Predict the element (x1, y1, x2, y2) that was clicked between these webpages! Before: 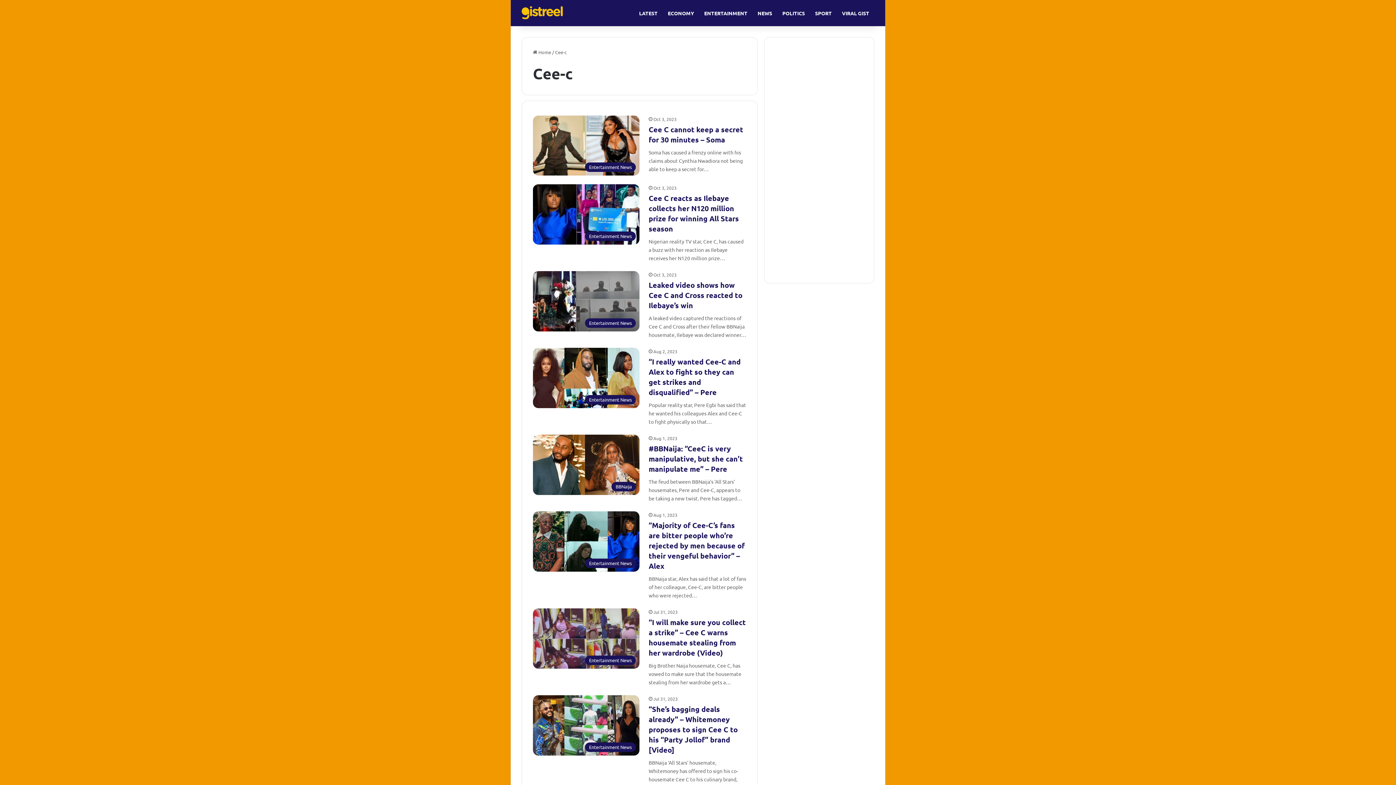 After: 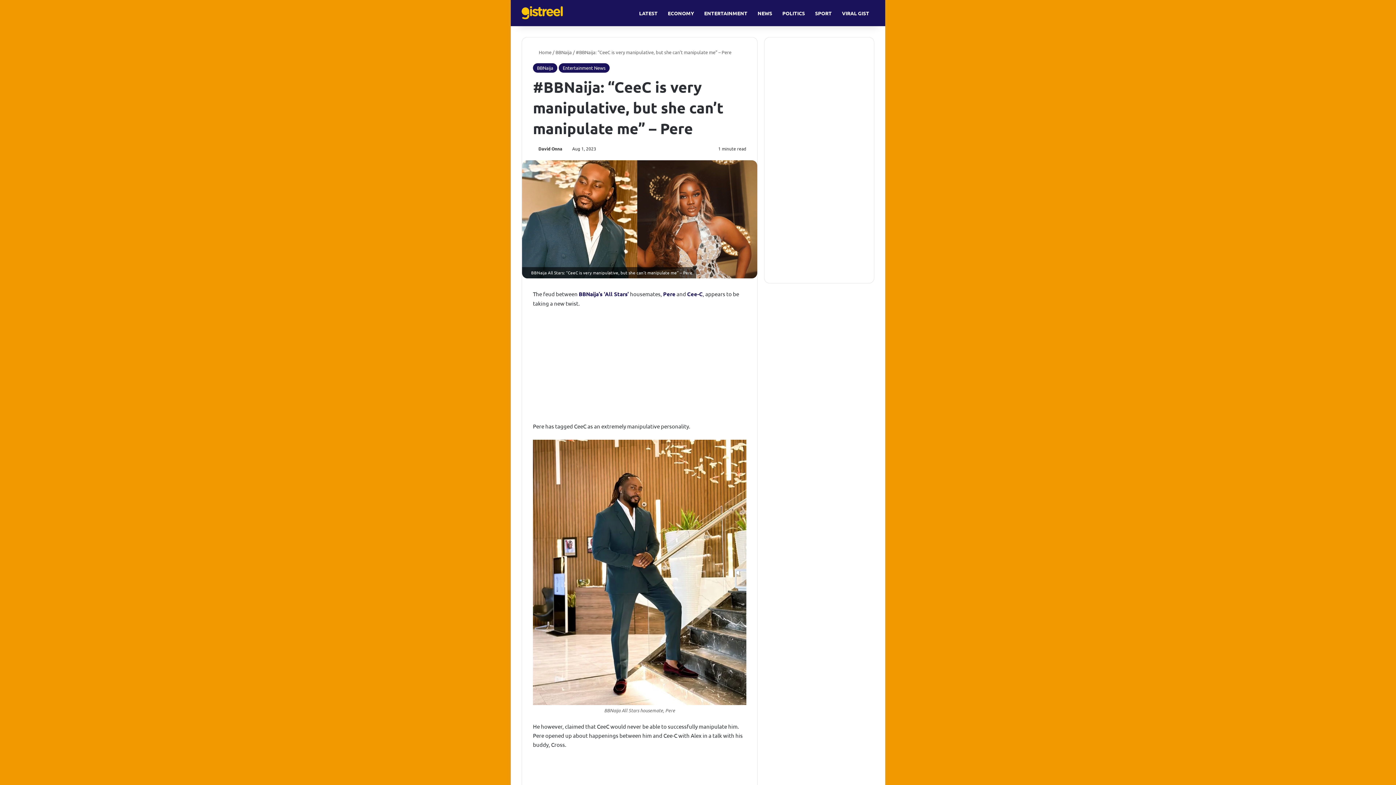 Action: label: #BBNaija: “CeeC is very manipulative, but she can’t manipulate me” – Pere bbox: (533, 435, 639, 495)